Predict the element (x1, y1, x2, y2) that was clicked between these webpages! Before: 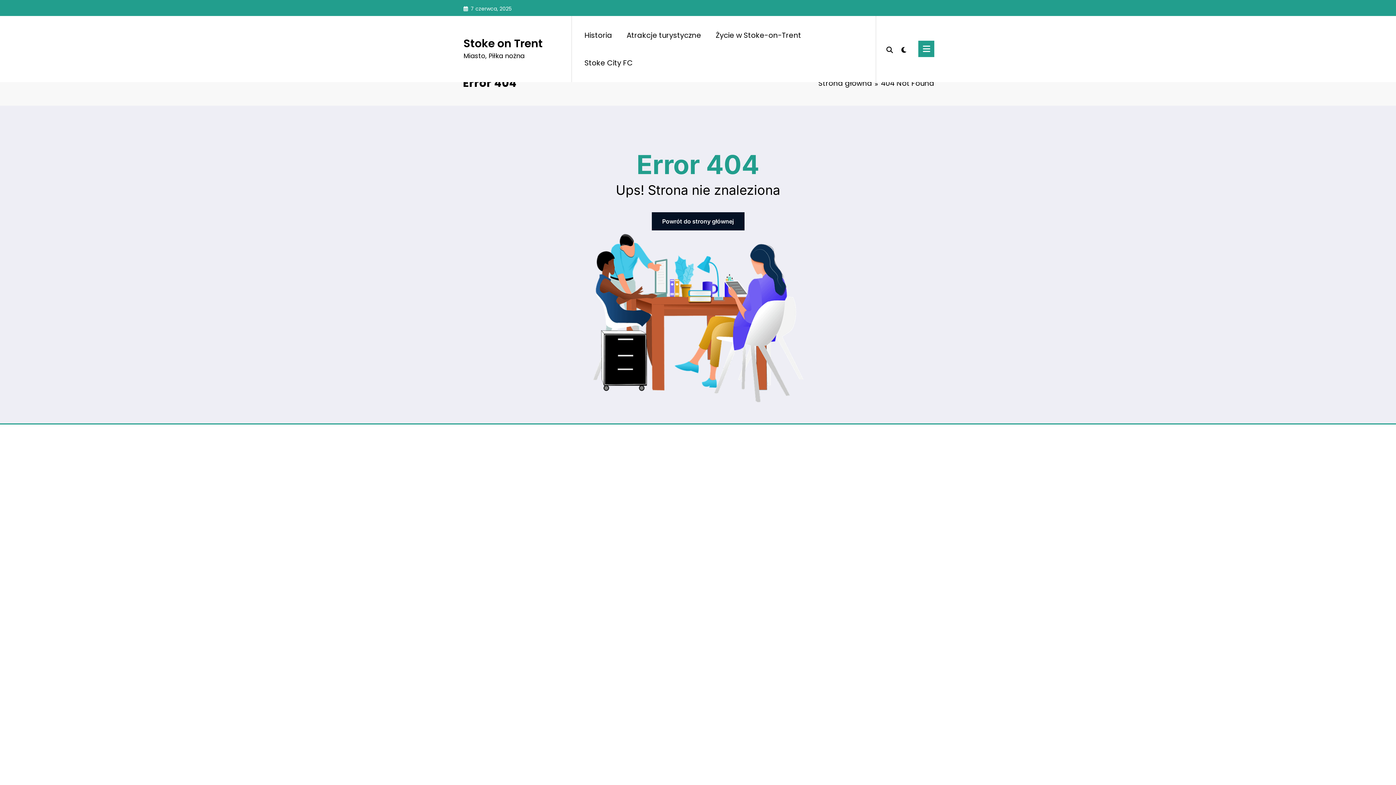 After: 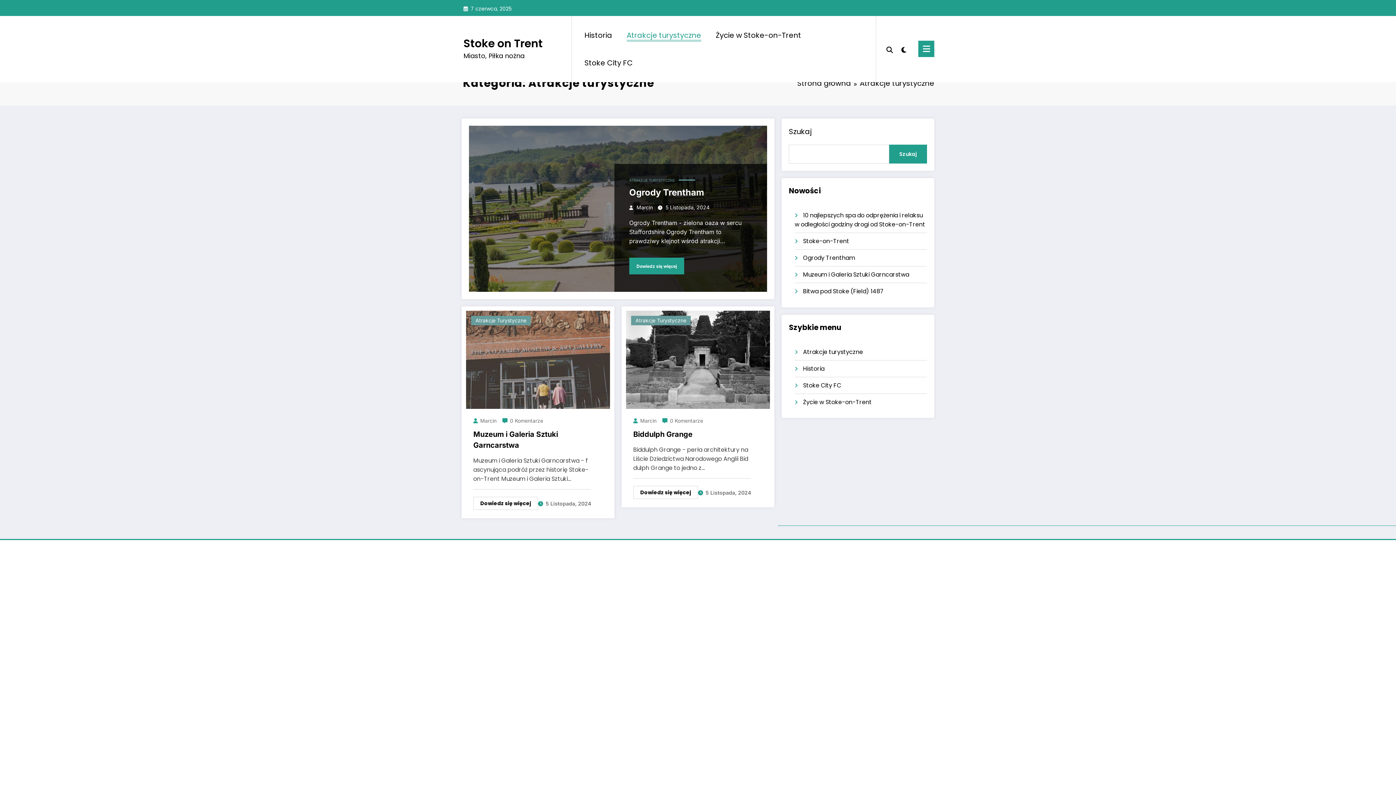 Action: bbox: (619, 23, 708, 47) label: Atrakcje turystyczne